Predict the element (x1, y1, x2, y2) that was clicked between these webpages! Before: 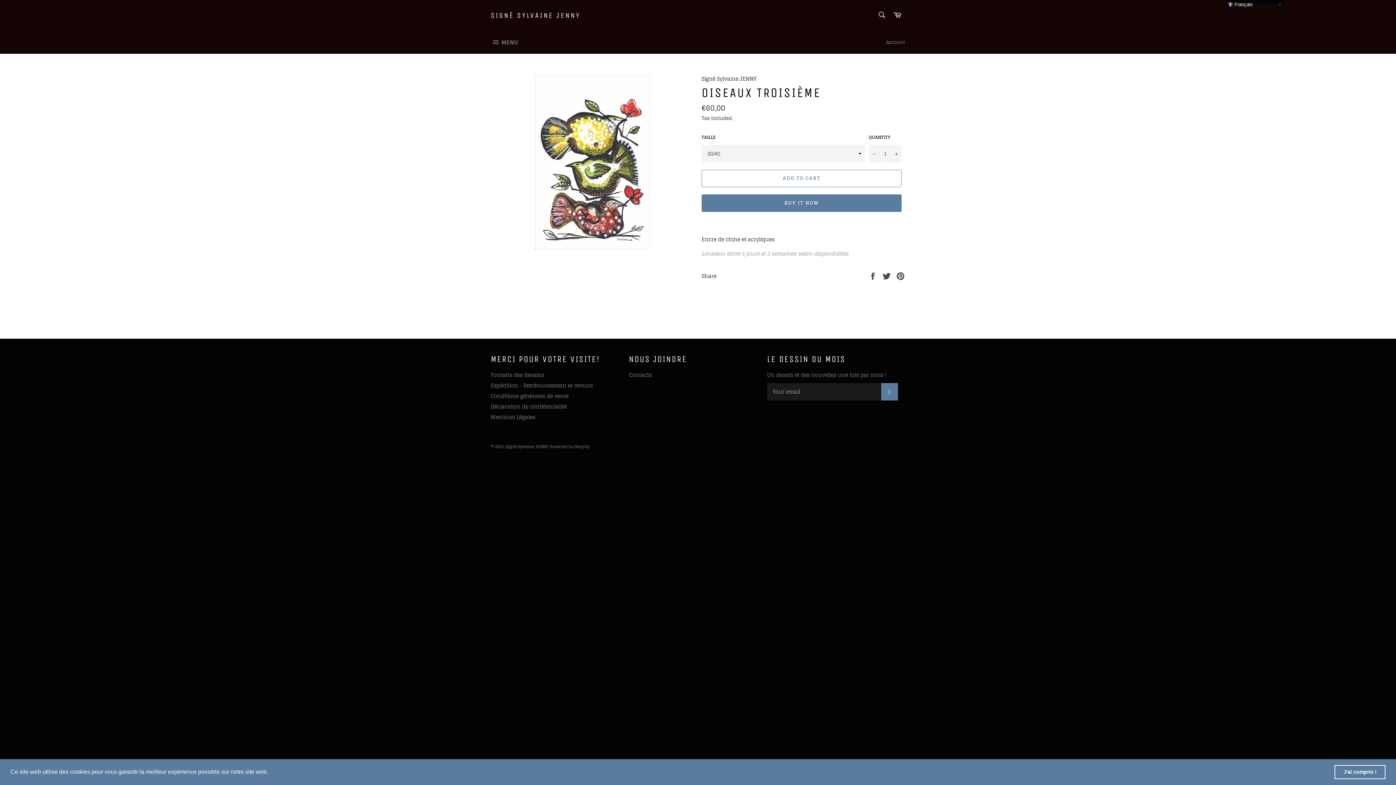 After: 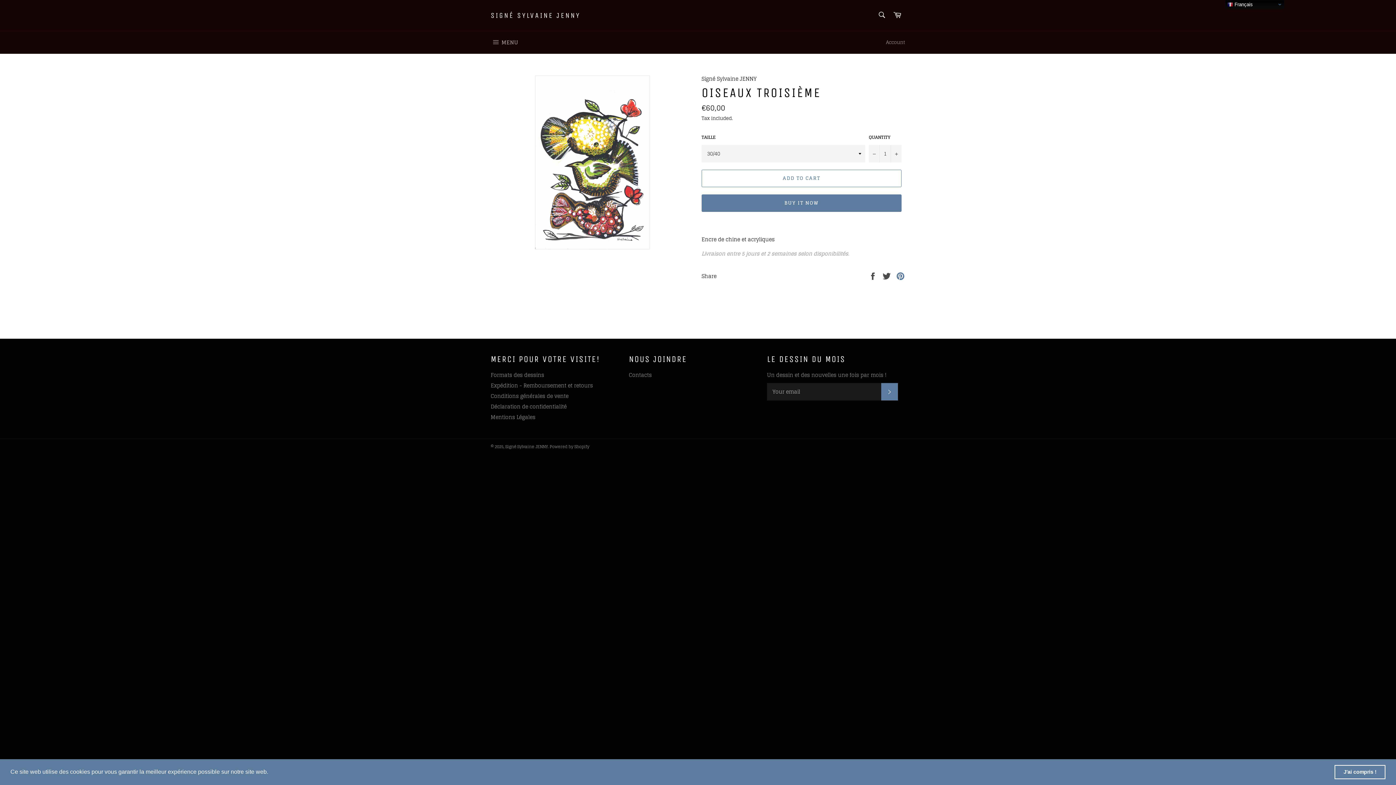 Action: label: Pin on Pinterest bbox: (896, 271, 905, 280)